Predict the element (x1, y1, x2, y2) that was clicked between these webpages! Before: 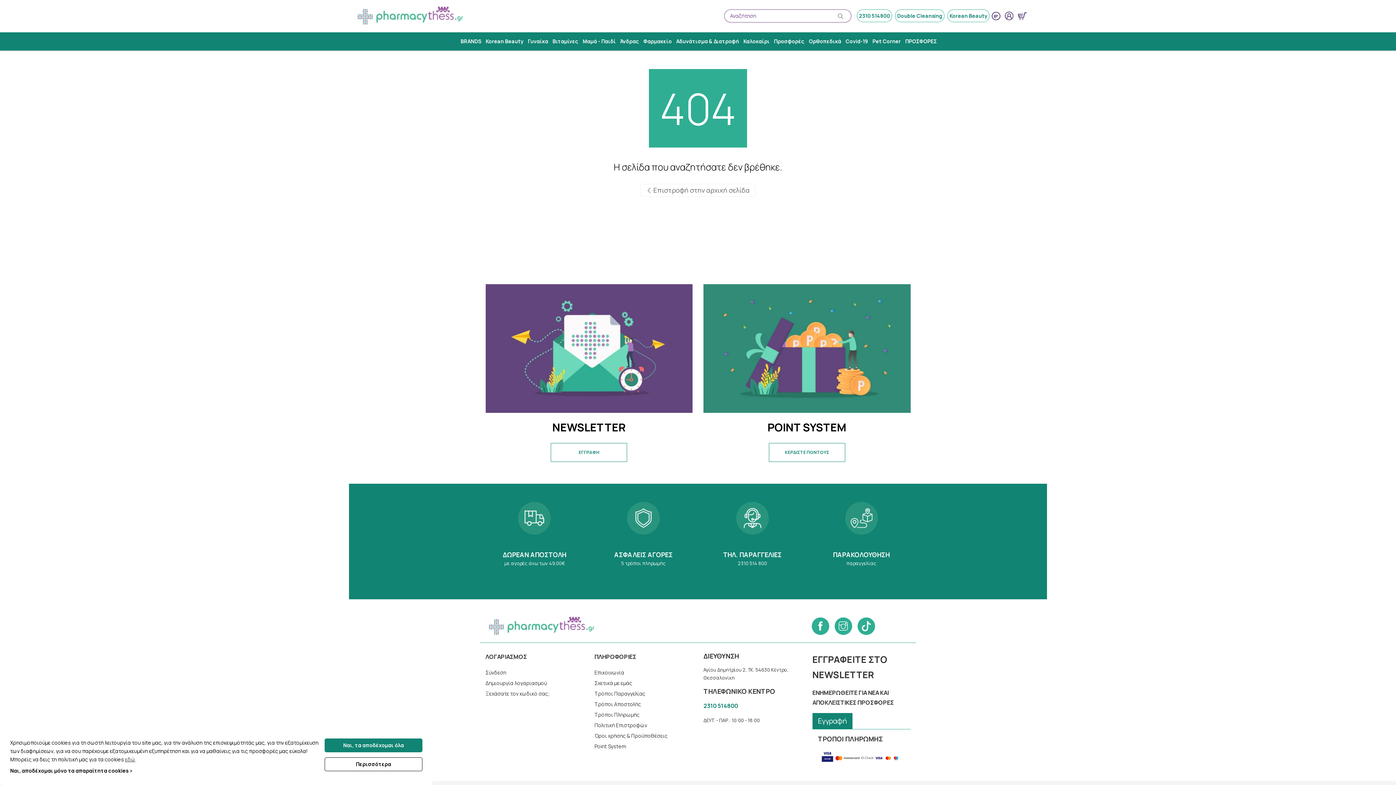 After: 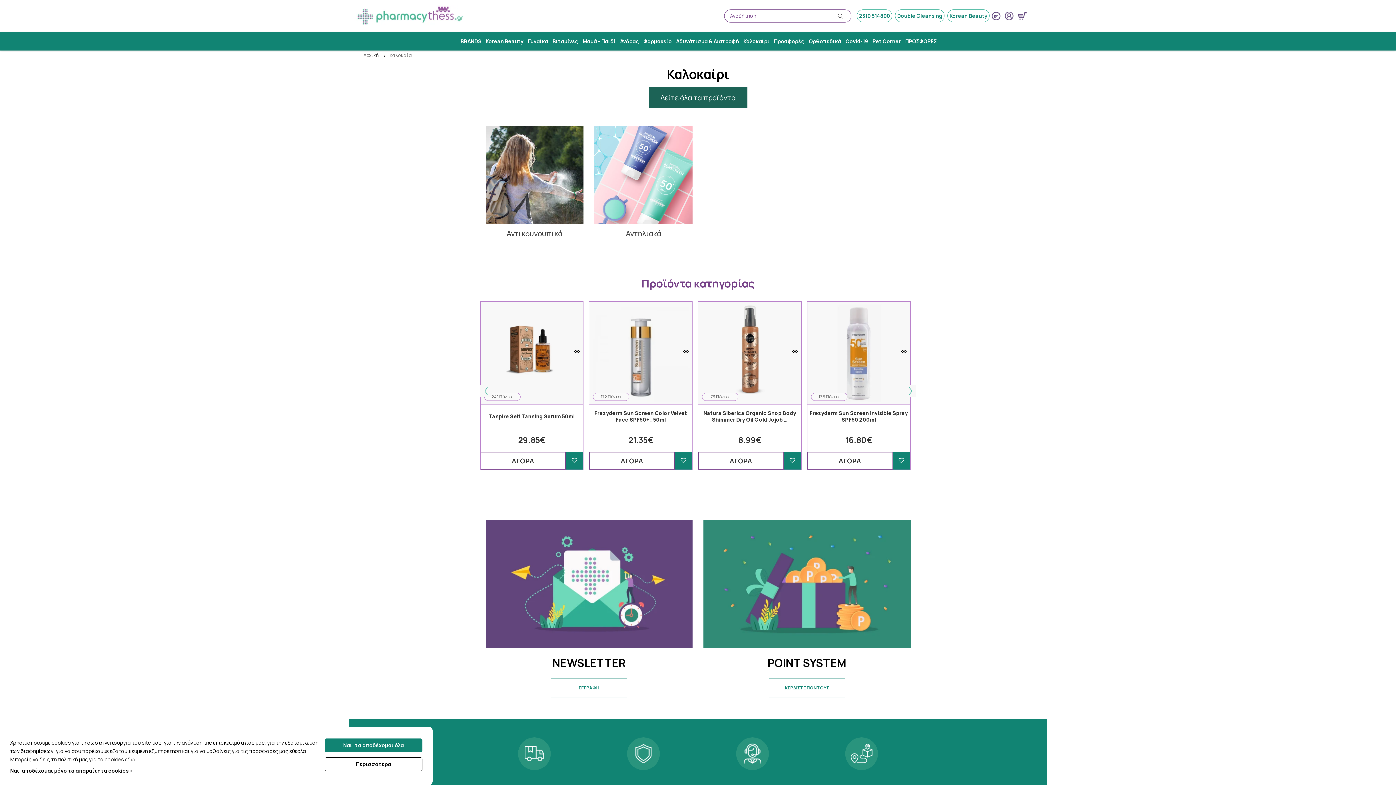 Action: label: Καλοκαίρι bbox: (740, 33, 772, 49)